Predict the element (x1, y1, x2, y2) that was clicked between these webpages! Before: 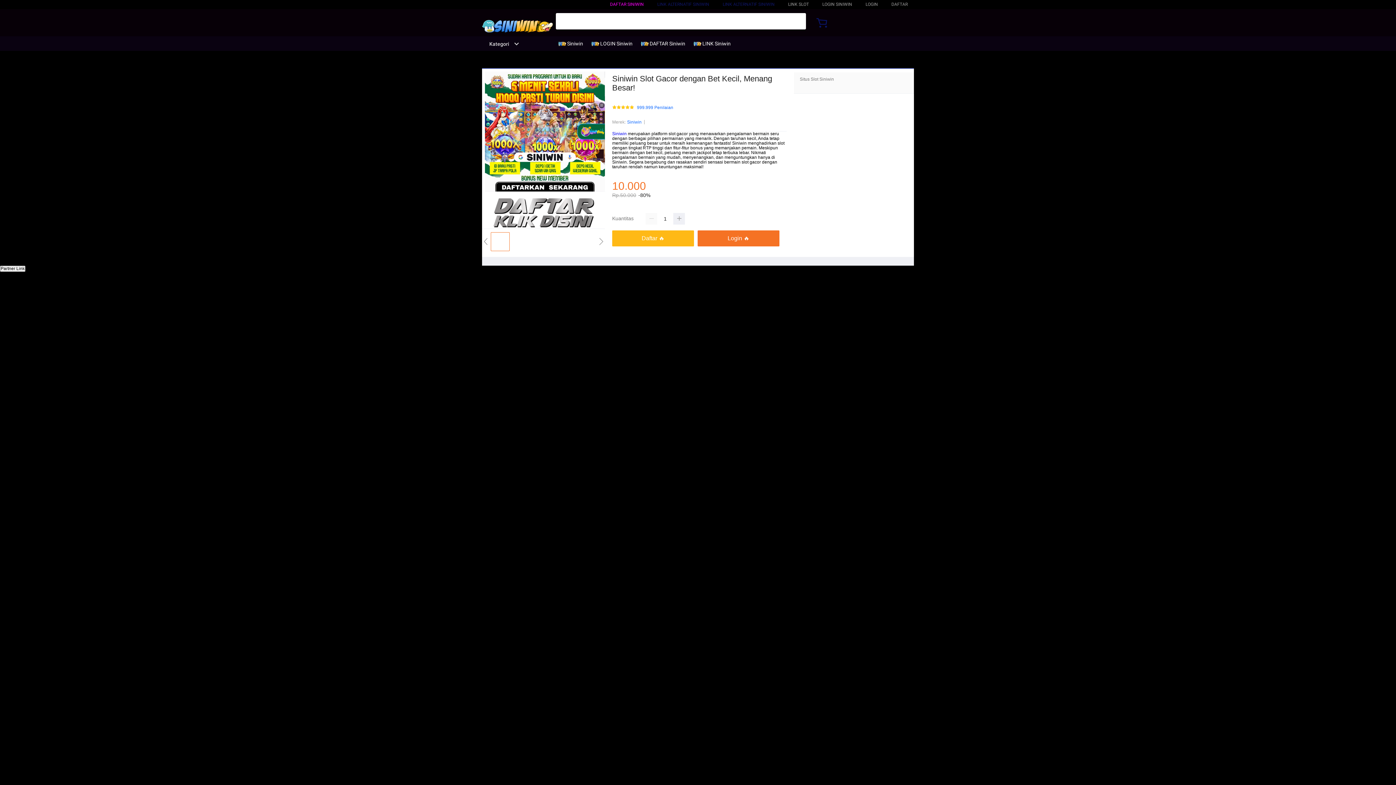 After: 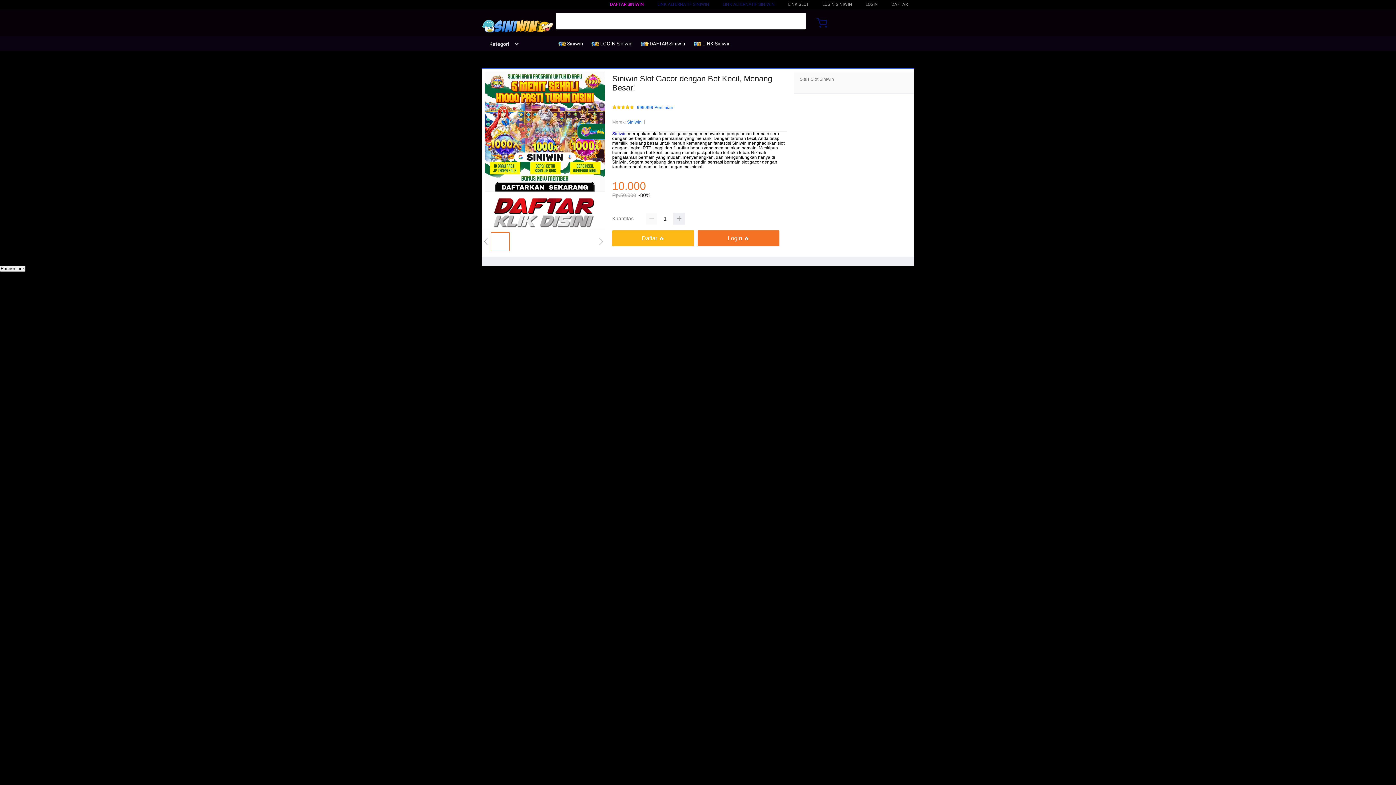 Action: label:  Siniwin bbox: (558, 36, 586, 50)